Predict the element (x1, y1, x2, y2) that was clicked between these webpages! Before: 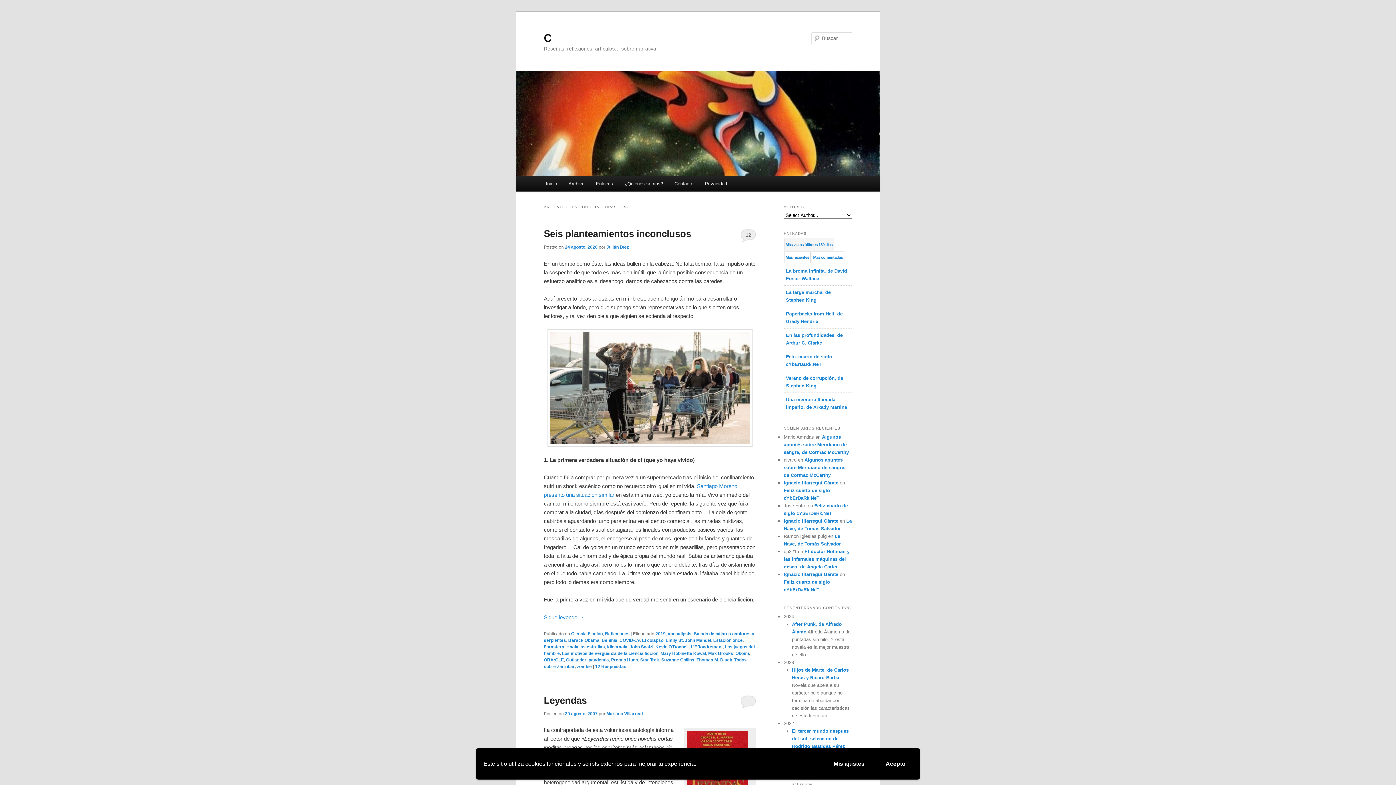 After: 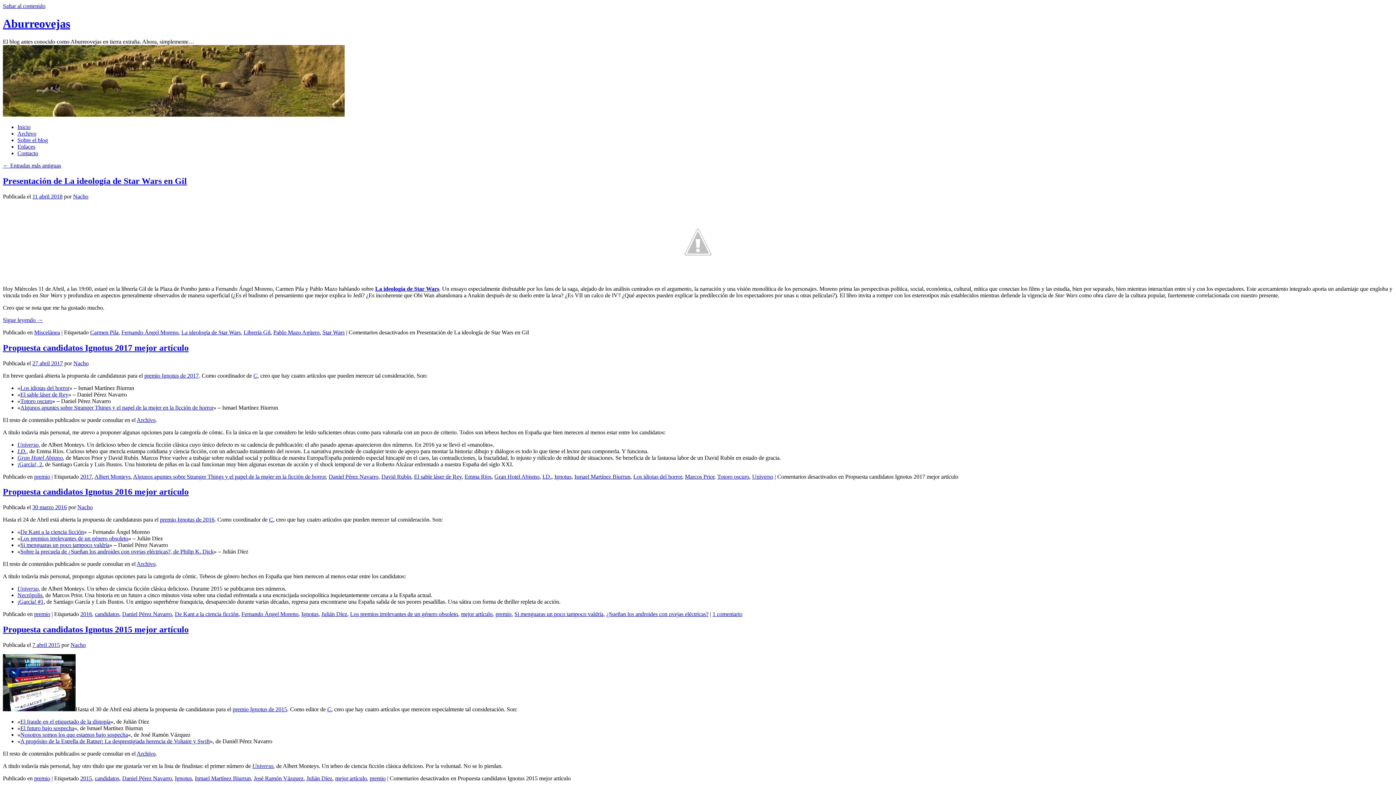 Action: label: Ignacio Illarregui Gárate bbox: (784, 572, 838, 577)